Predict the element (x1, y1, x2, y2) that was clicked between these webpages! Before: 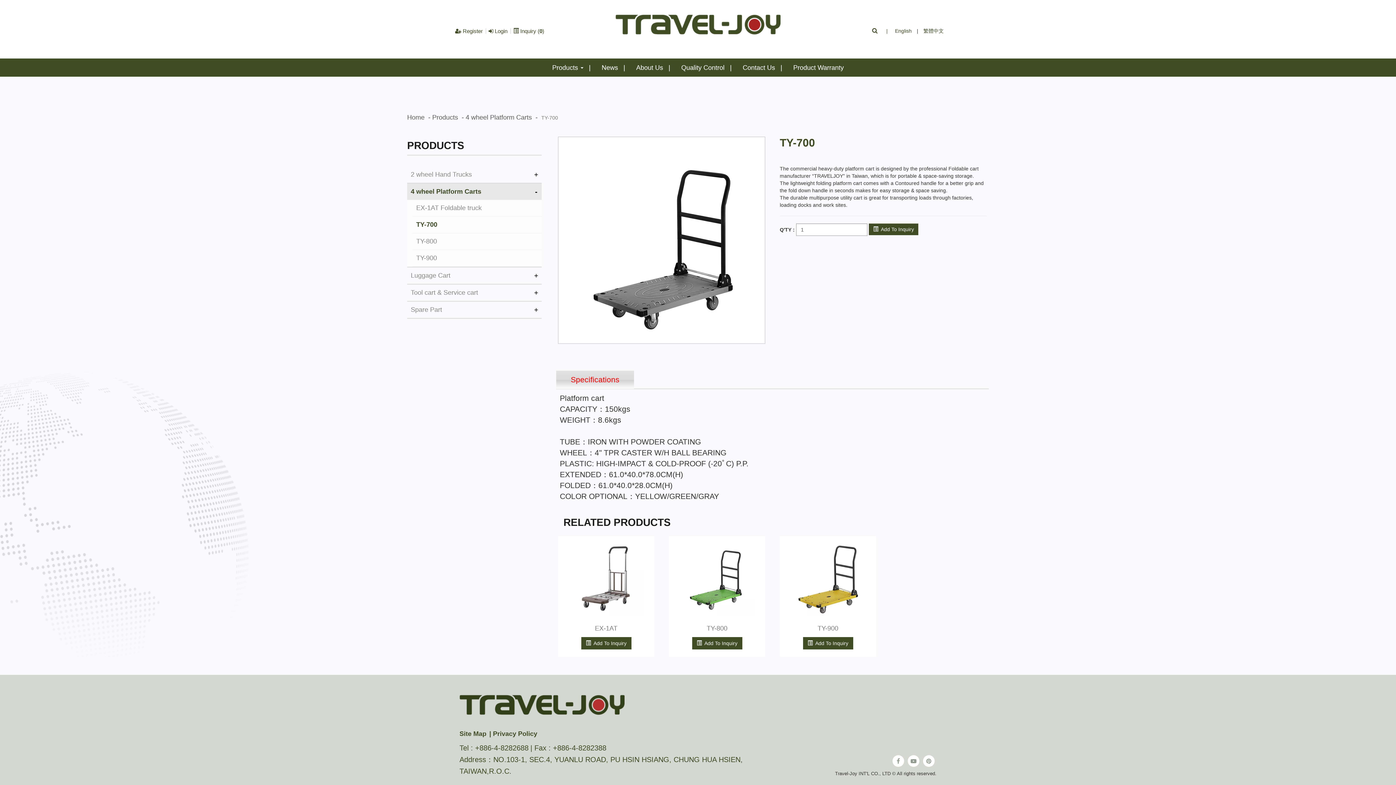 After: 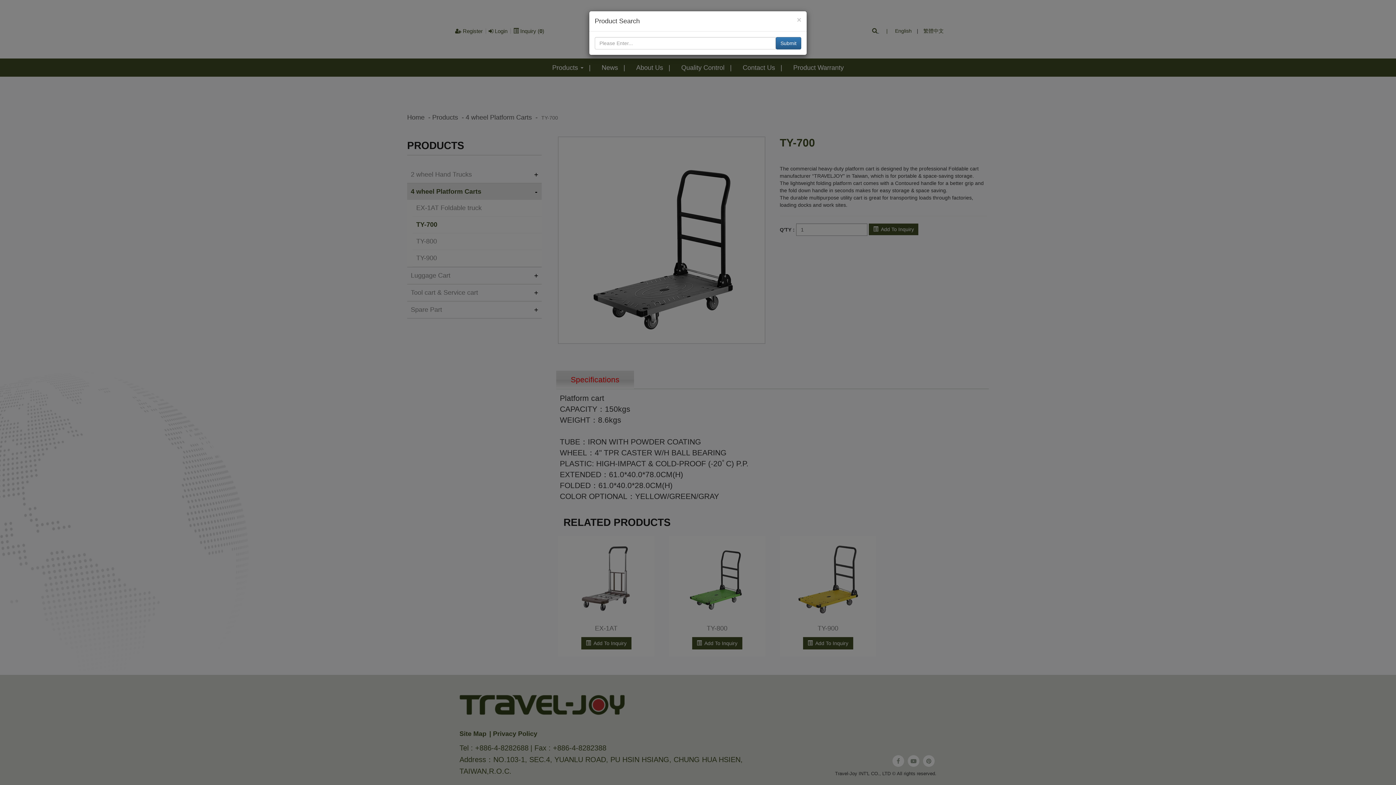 Action: bbox: (872, 28, 879, 33) label:  